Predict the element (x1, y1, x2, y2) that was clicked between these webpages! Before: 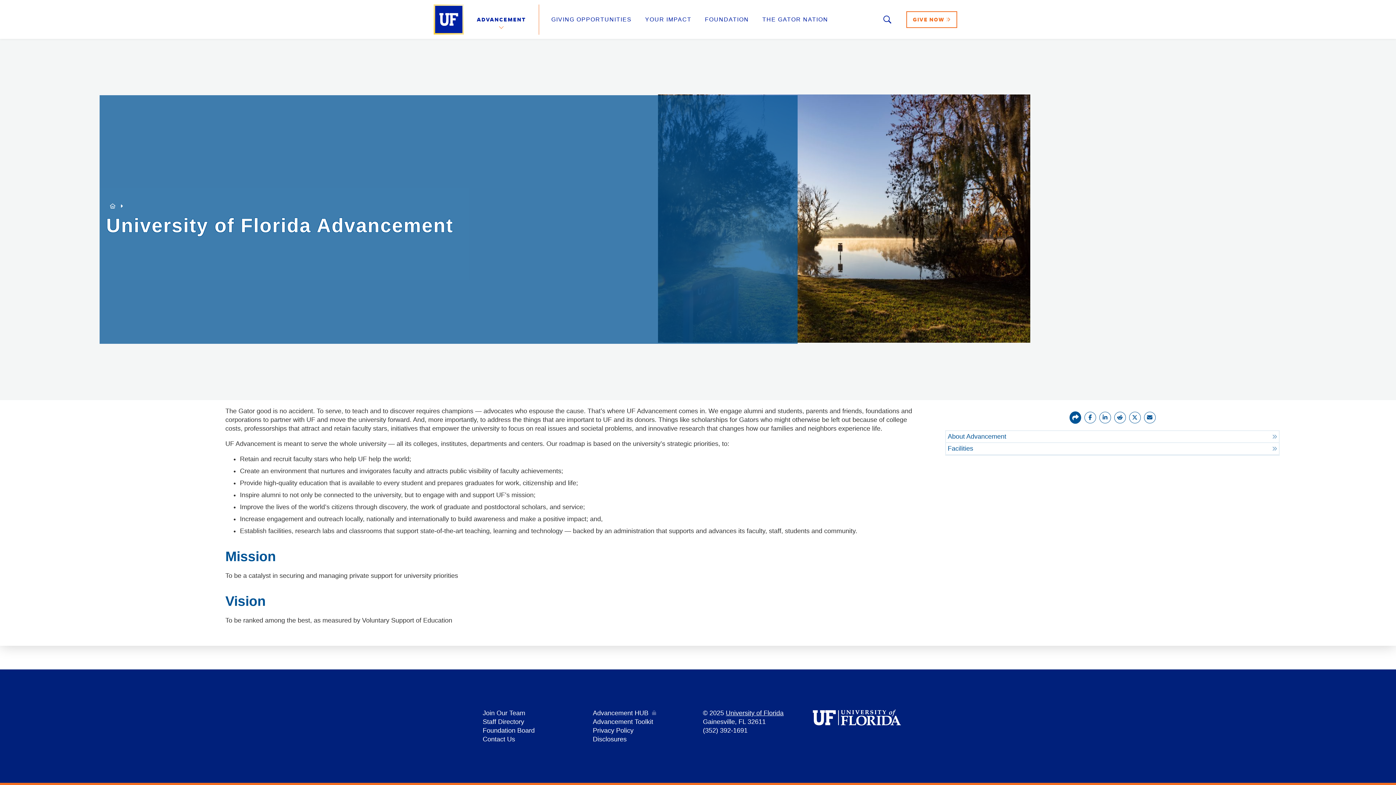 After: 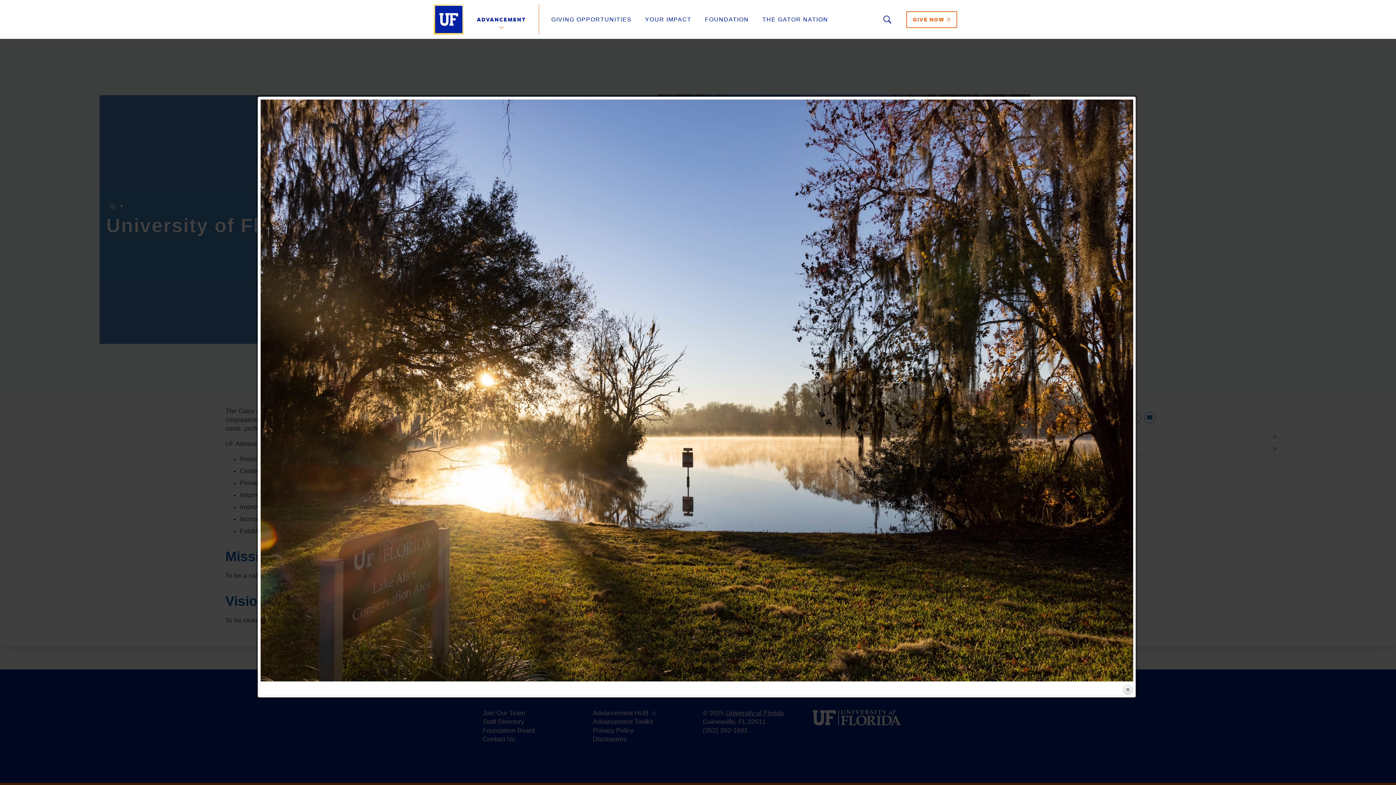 Action: bbox: (658, 337, 1030, 344)